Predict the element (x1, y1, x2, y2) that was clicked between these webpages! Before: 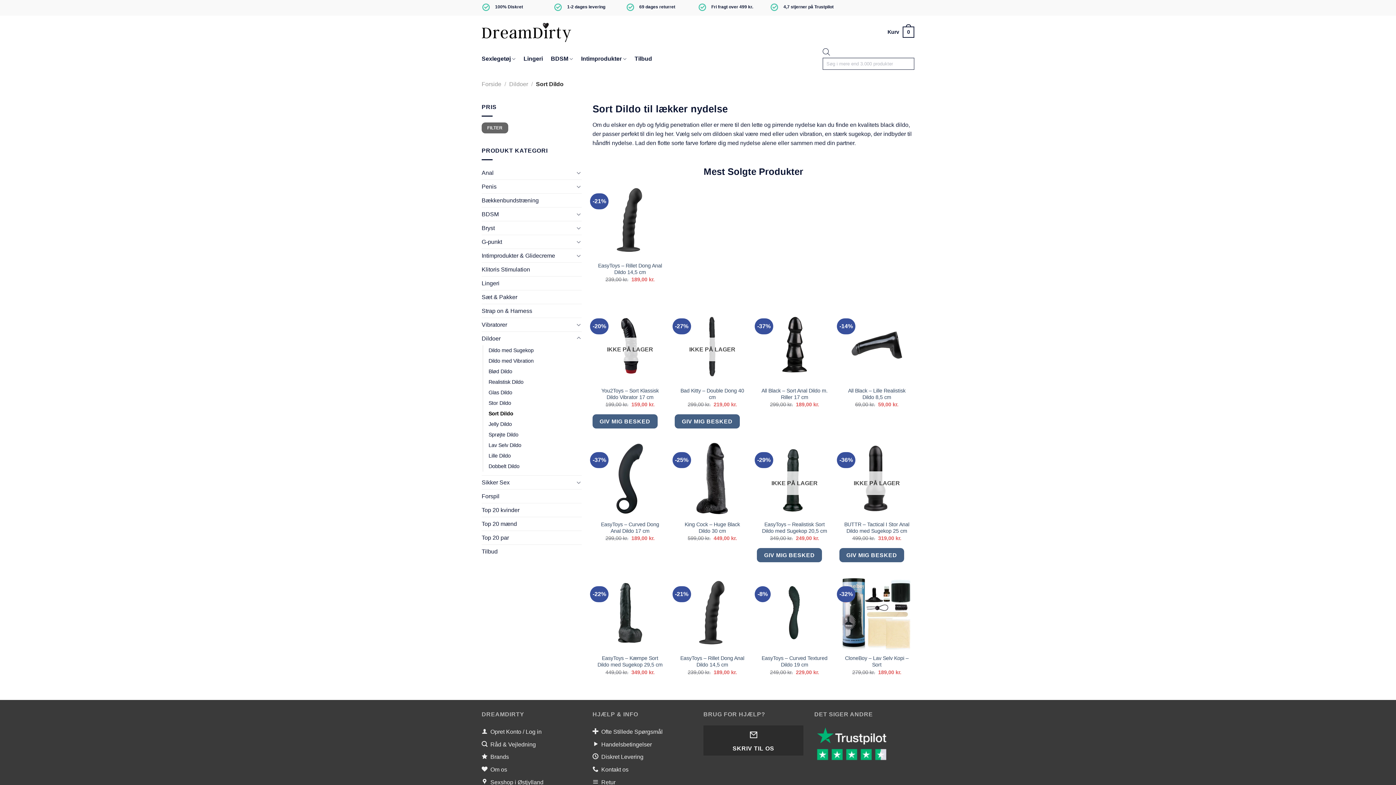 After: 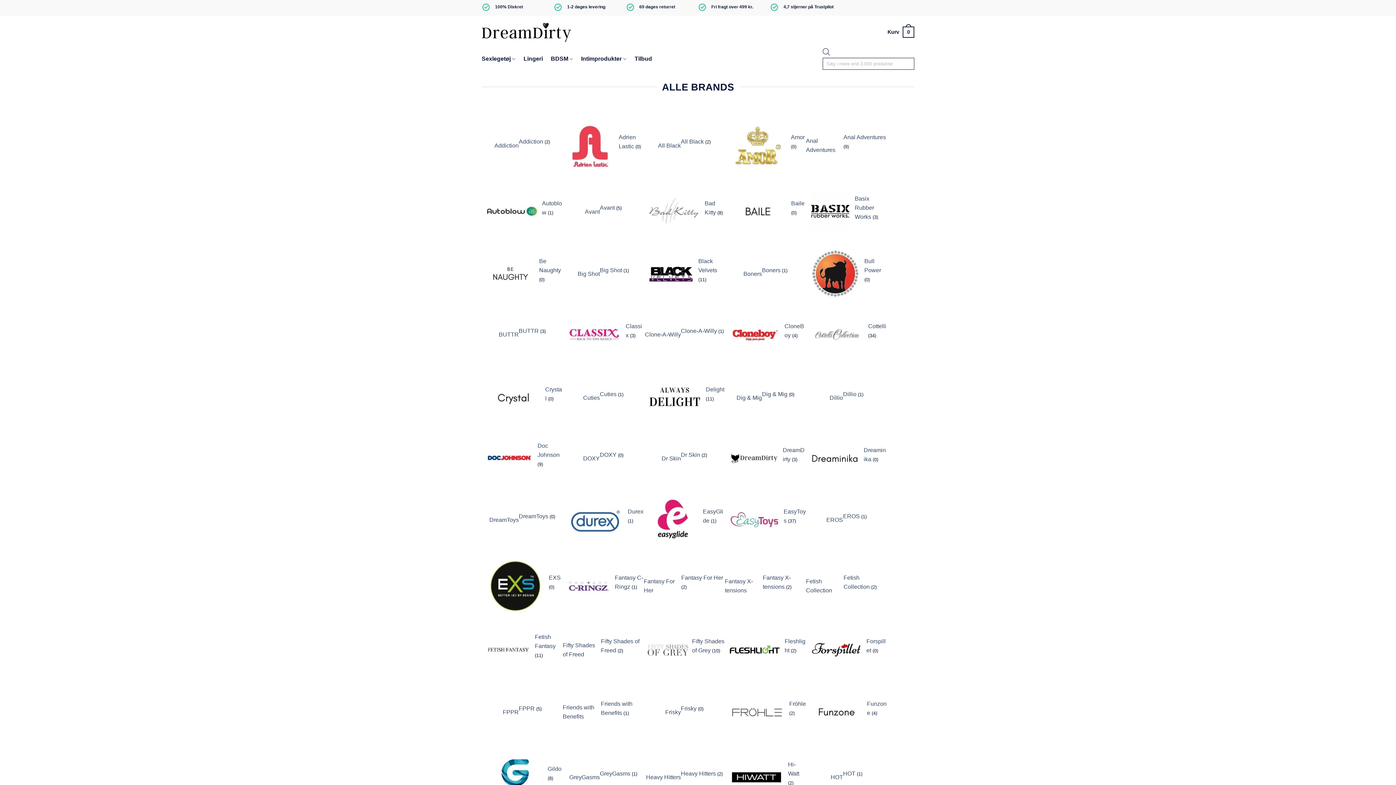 Action: bbox: (481, 751, 581, 763) label: Brands